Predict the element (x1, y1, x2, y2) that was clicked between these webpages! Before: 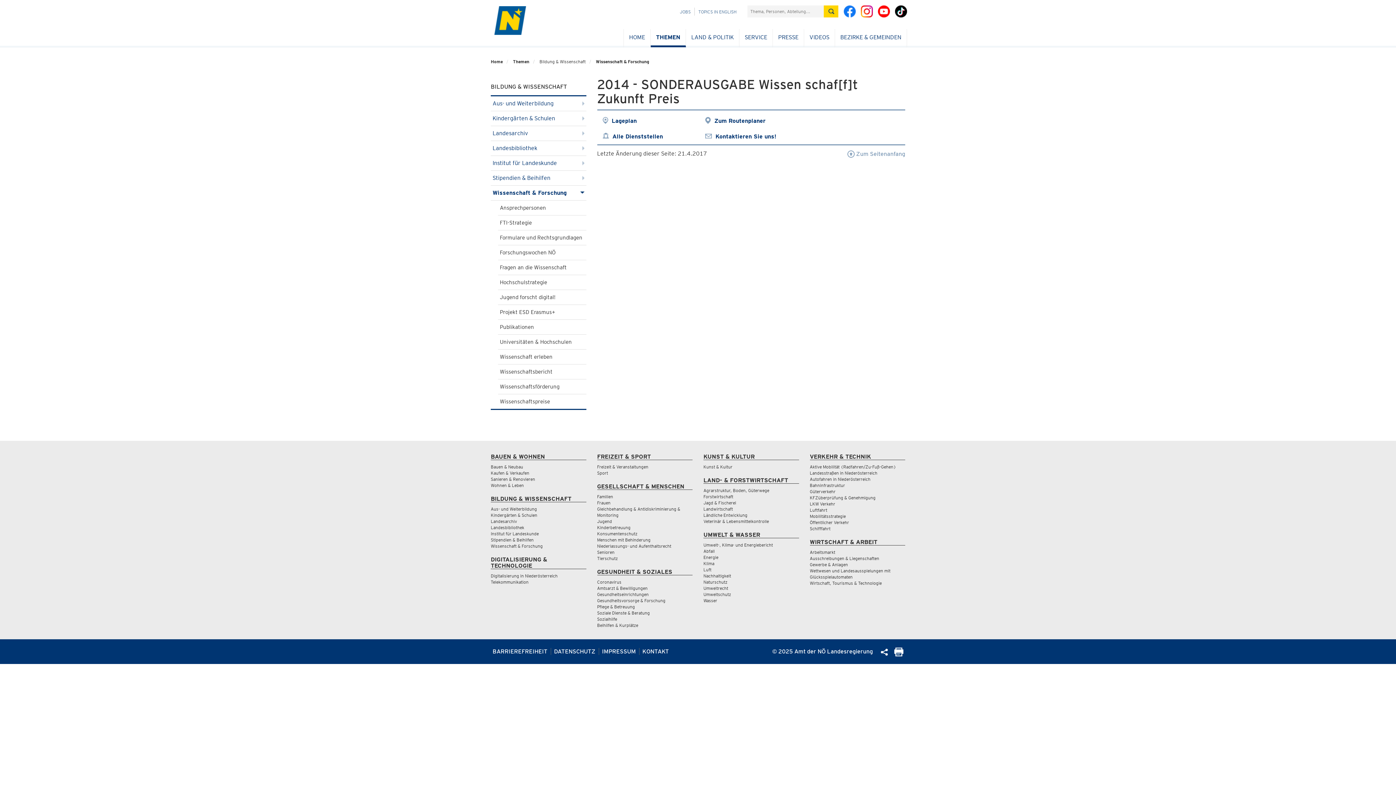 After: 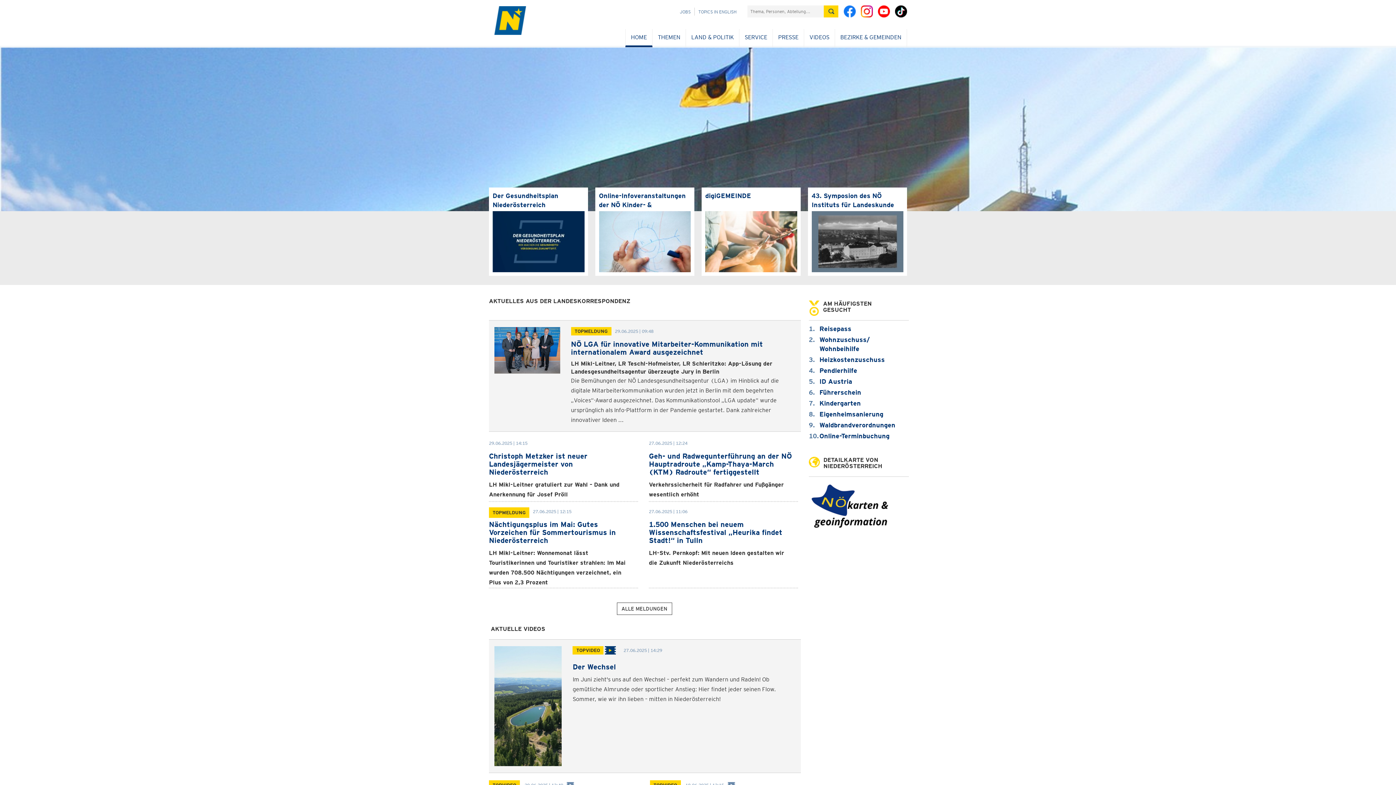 Action: label: Home bbox: (490, 58, 502, 64)